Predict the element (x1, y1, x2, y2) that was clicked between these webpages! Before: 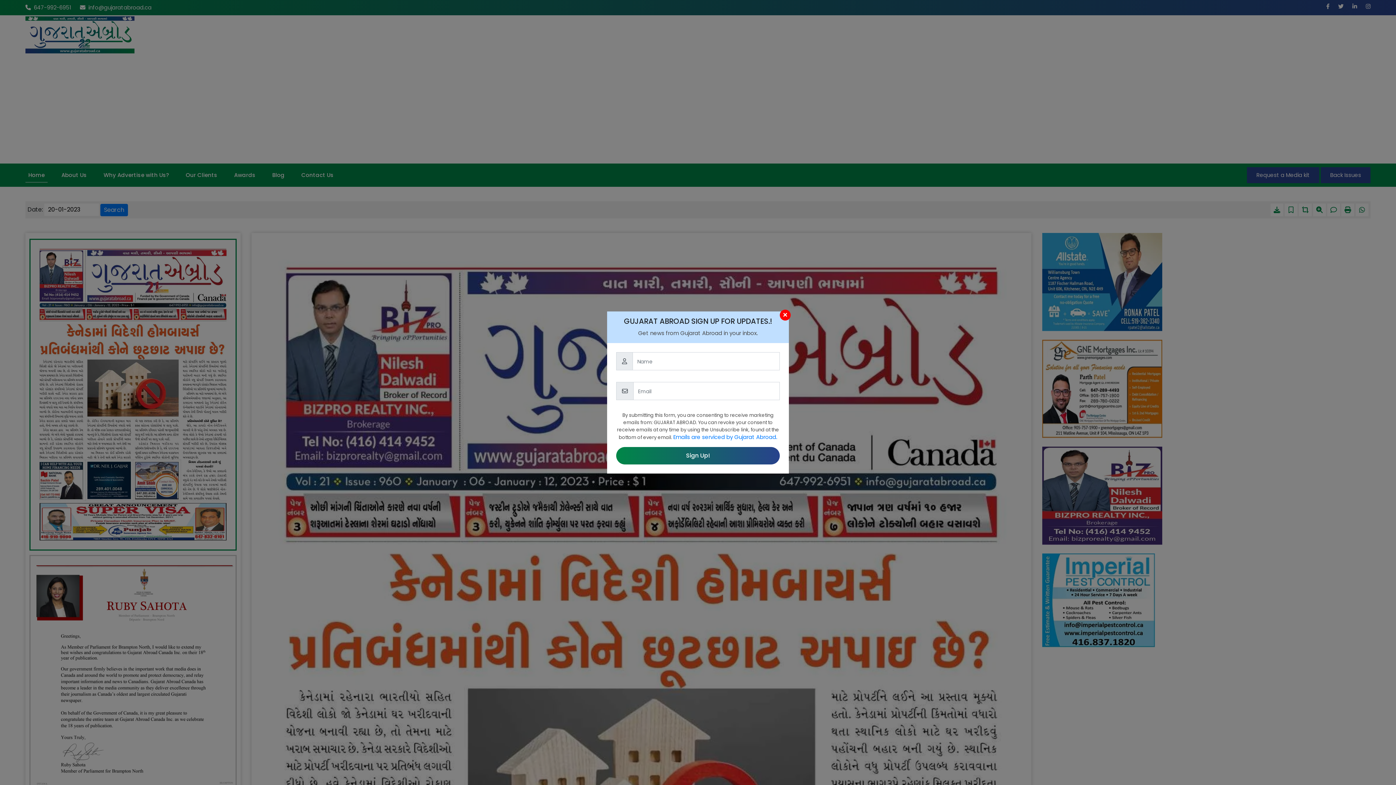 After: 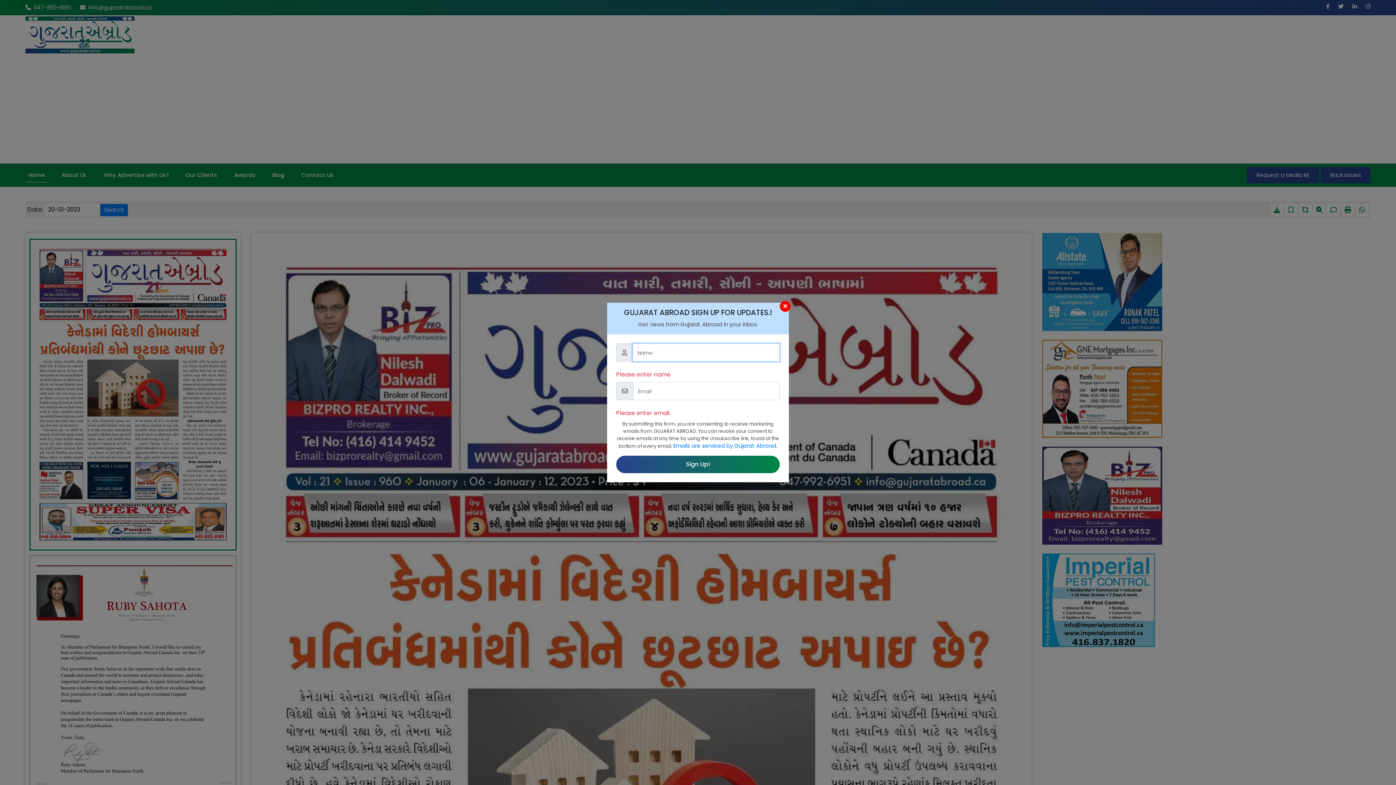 Action: label: Sign Up! bbox: (616, 447, 780, 464)